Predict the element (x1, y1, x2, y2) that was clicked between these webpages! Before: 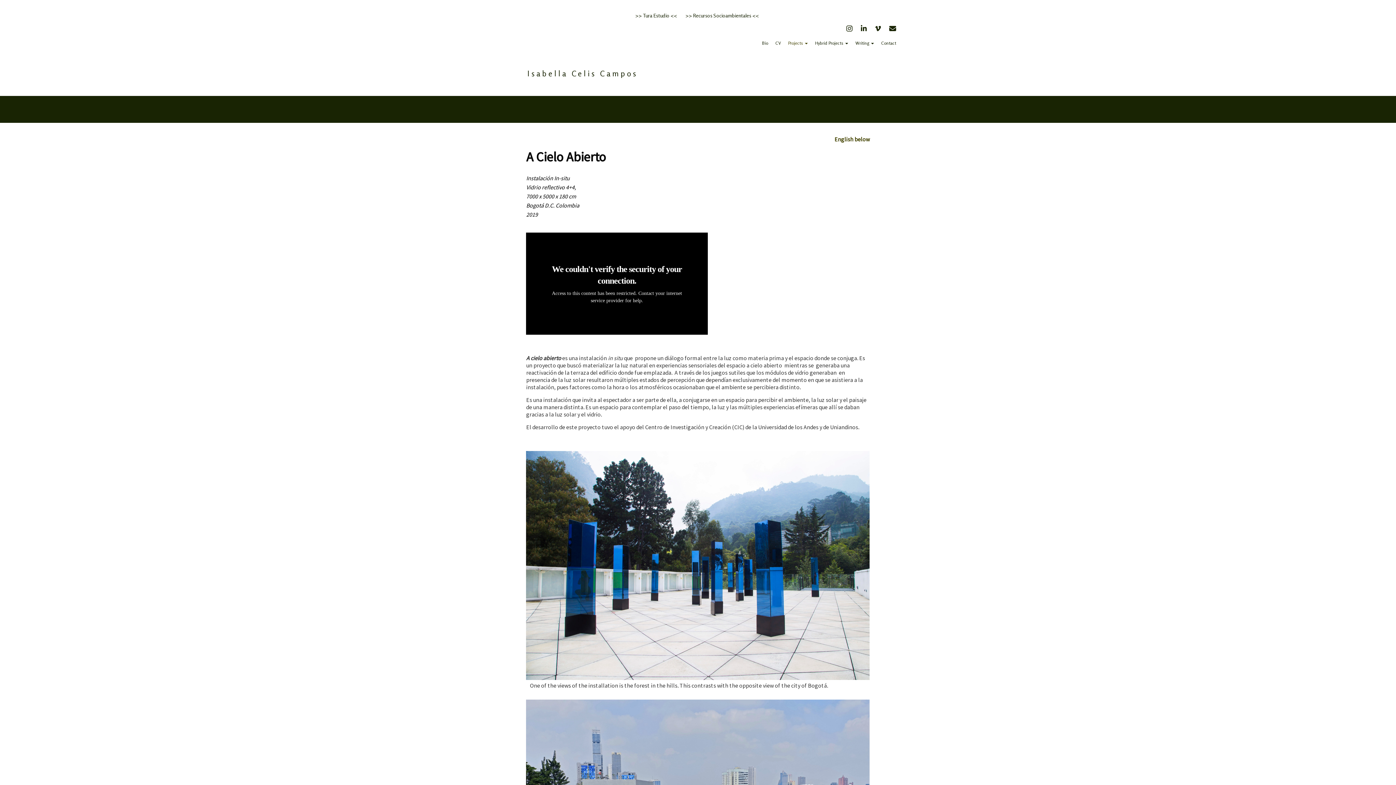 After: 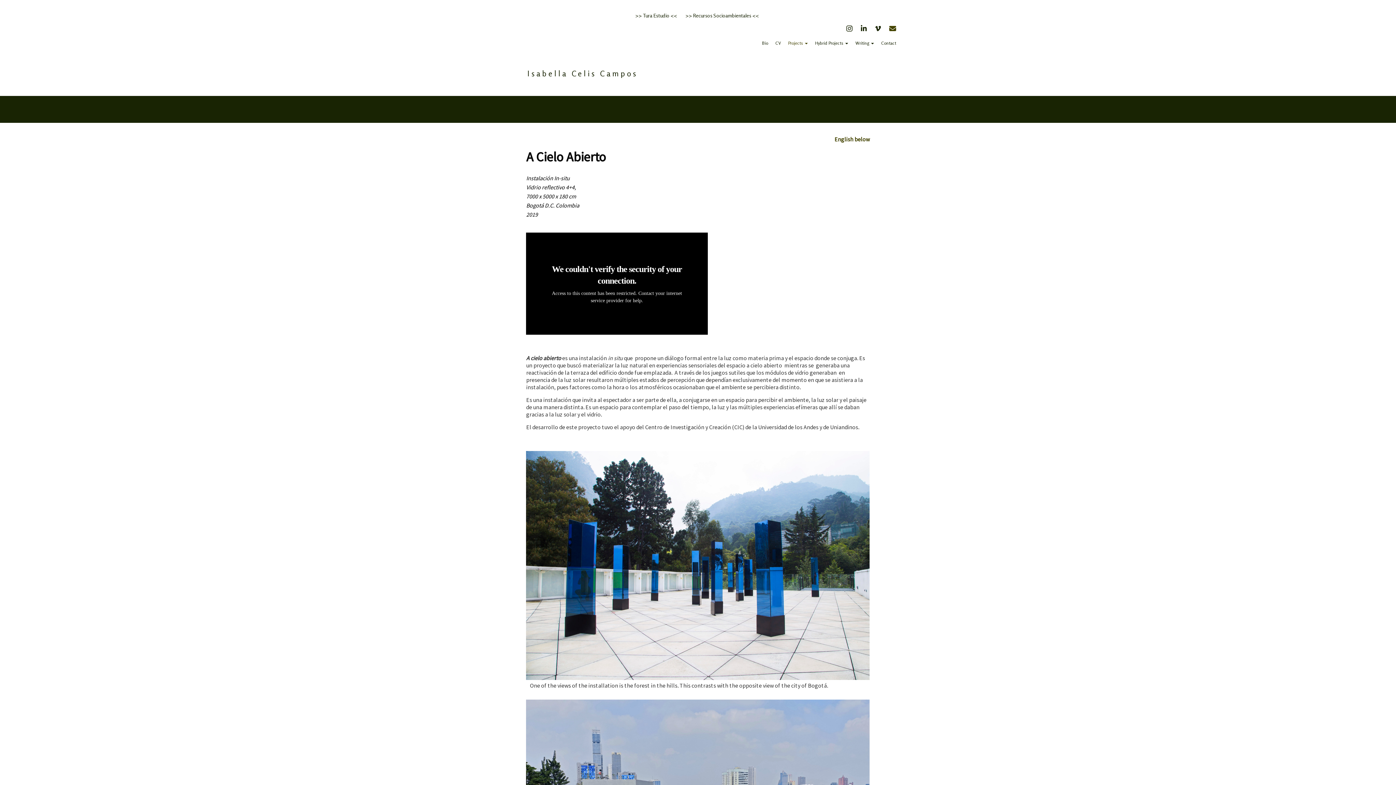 Action: bbox: (887, 25, 898, 32) label: EMAIL